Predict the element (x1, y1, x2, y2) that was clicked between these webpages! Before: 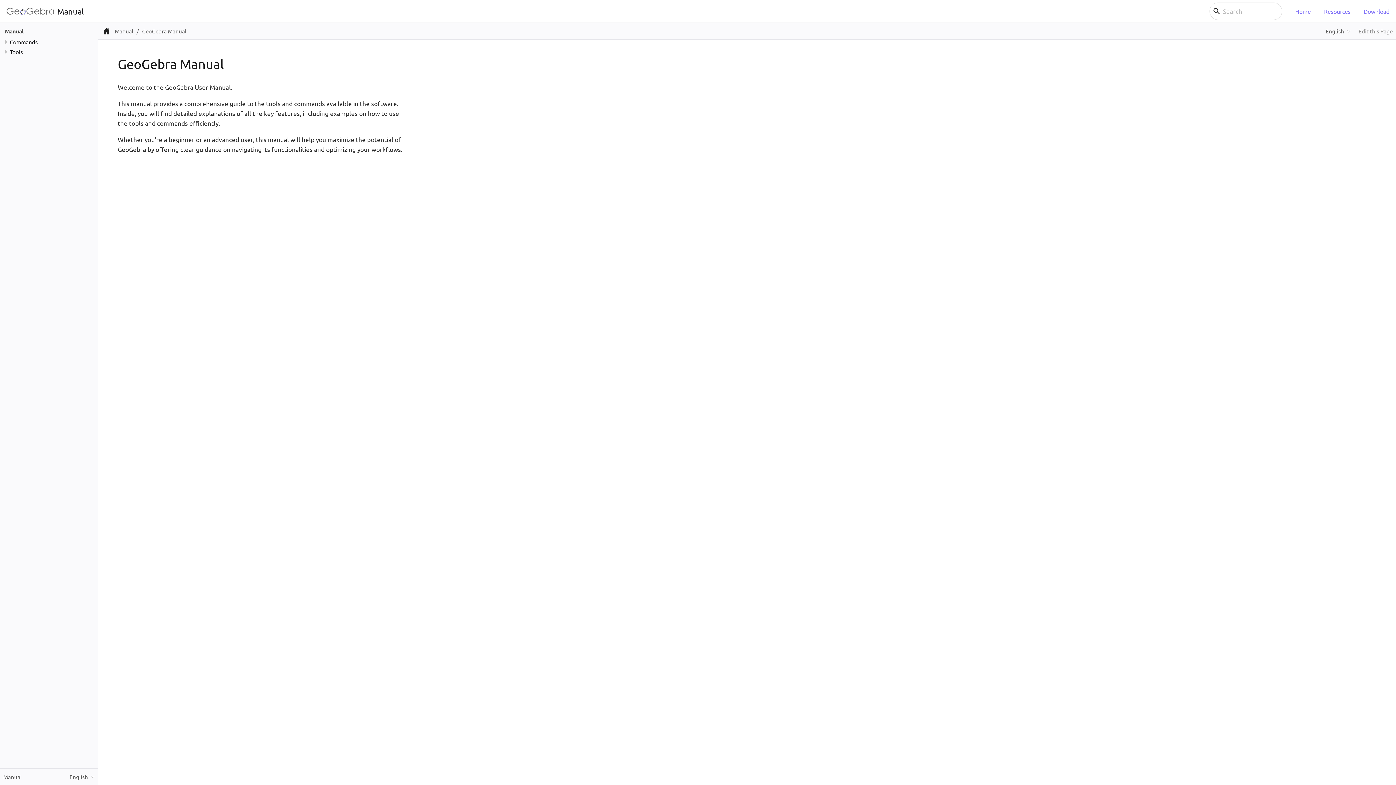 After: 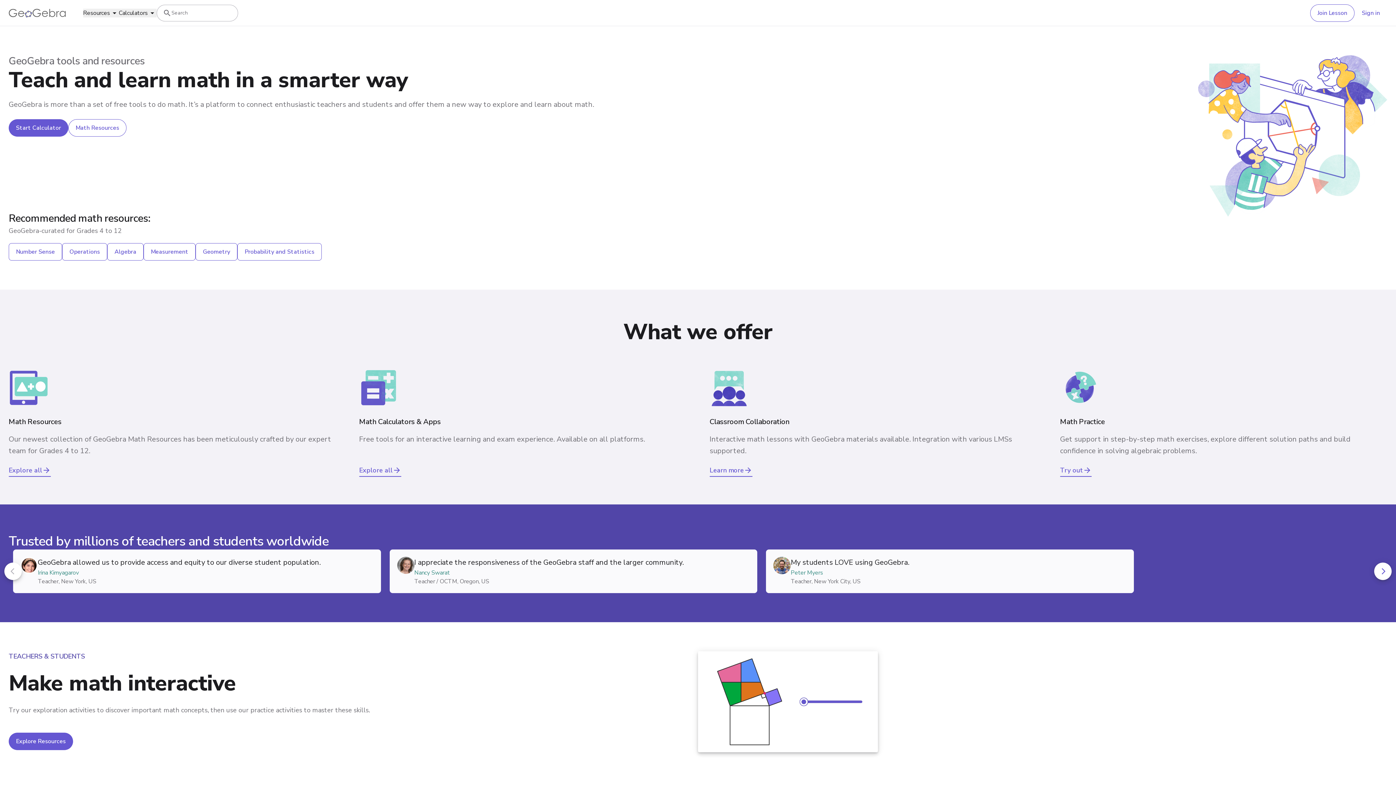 Action: bbox: (1289, 2, 1317, 19) label: Home